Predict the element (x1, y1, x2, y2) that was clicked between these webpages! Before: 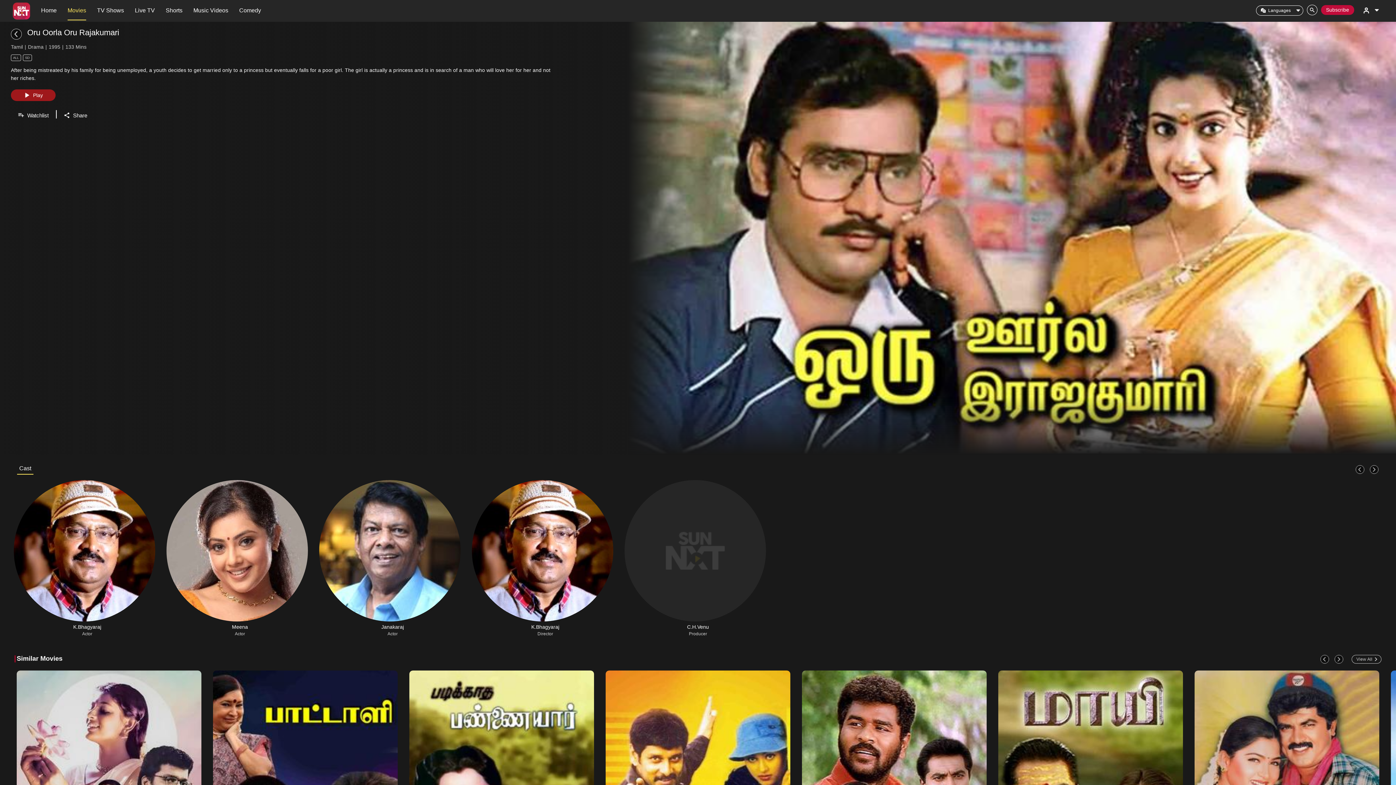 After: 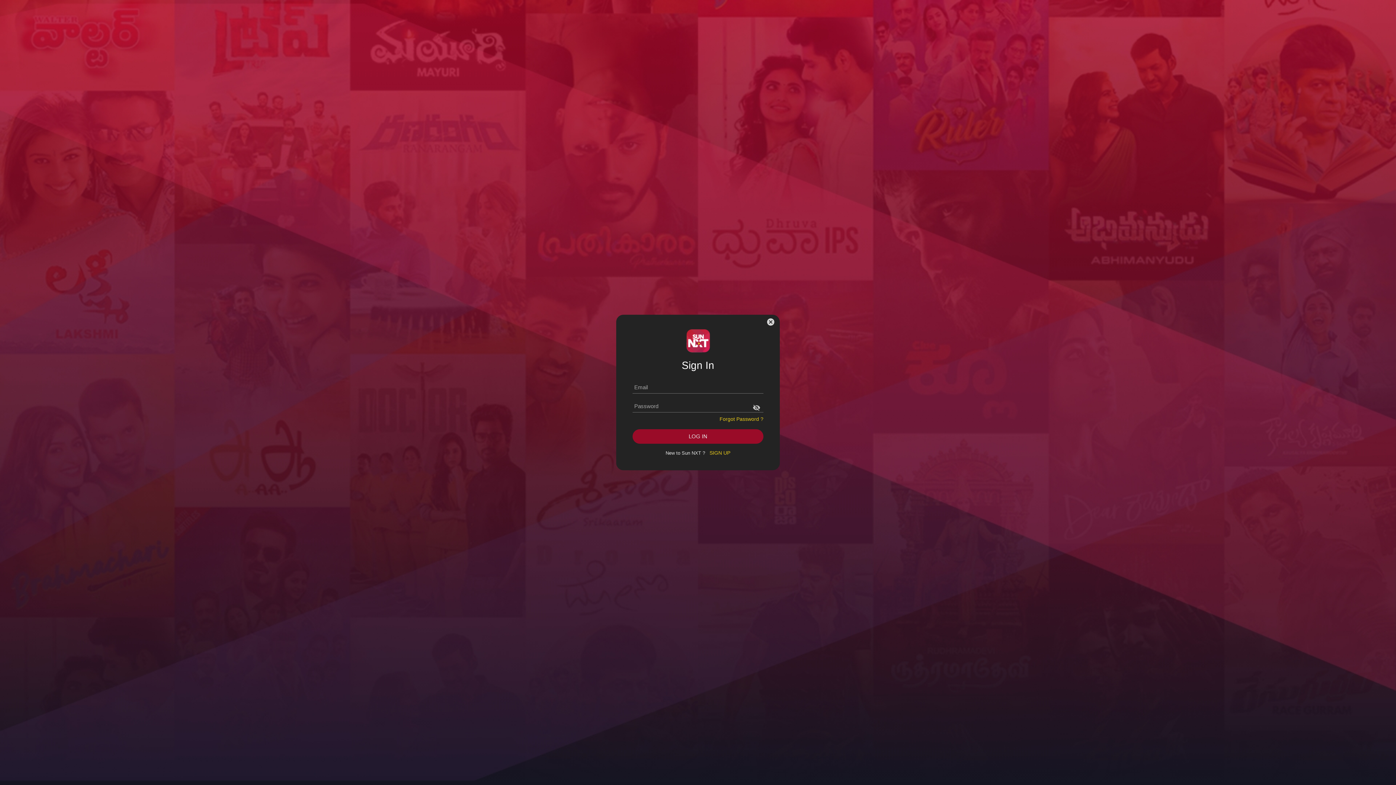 Action: bbox: (10, 89, 55, 101) label: Play